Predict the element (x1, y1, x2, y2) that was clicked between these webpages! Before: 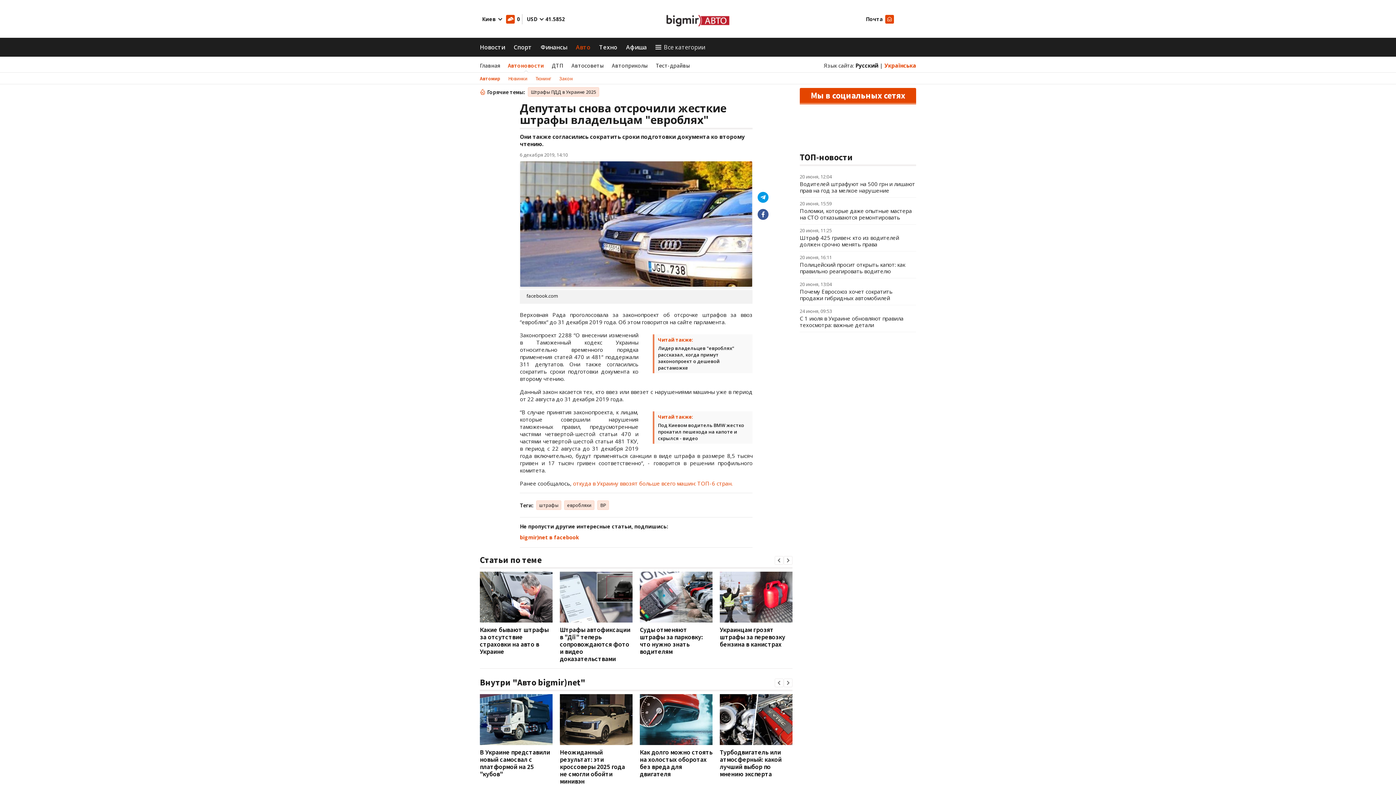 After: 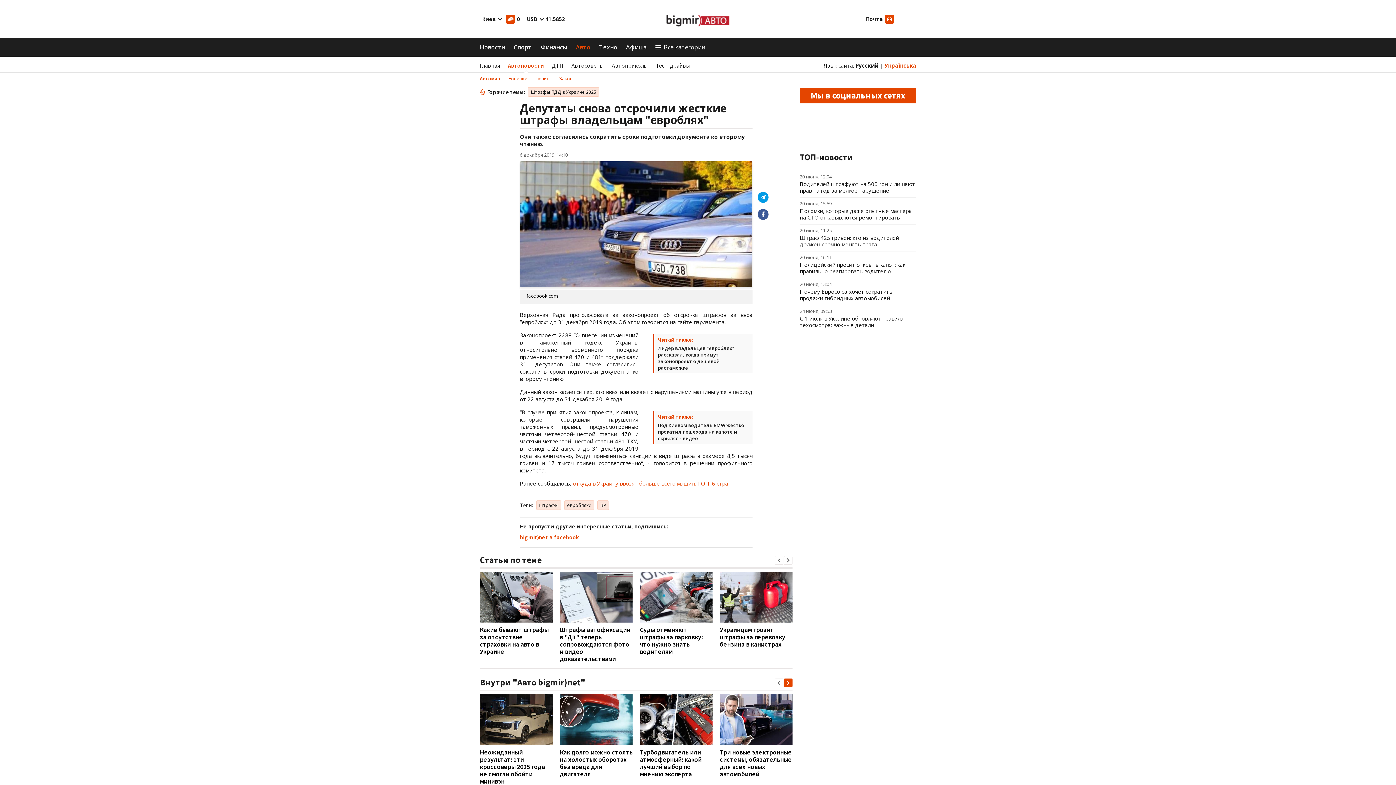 Action: bbox: (784, 678, 792, 687)